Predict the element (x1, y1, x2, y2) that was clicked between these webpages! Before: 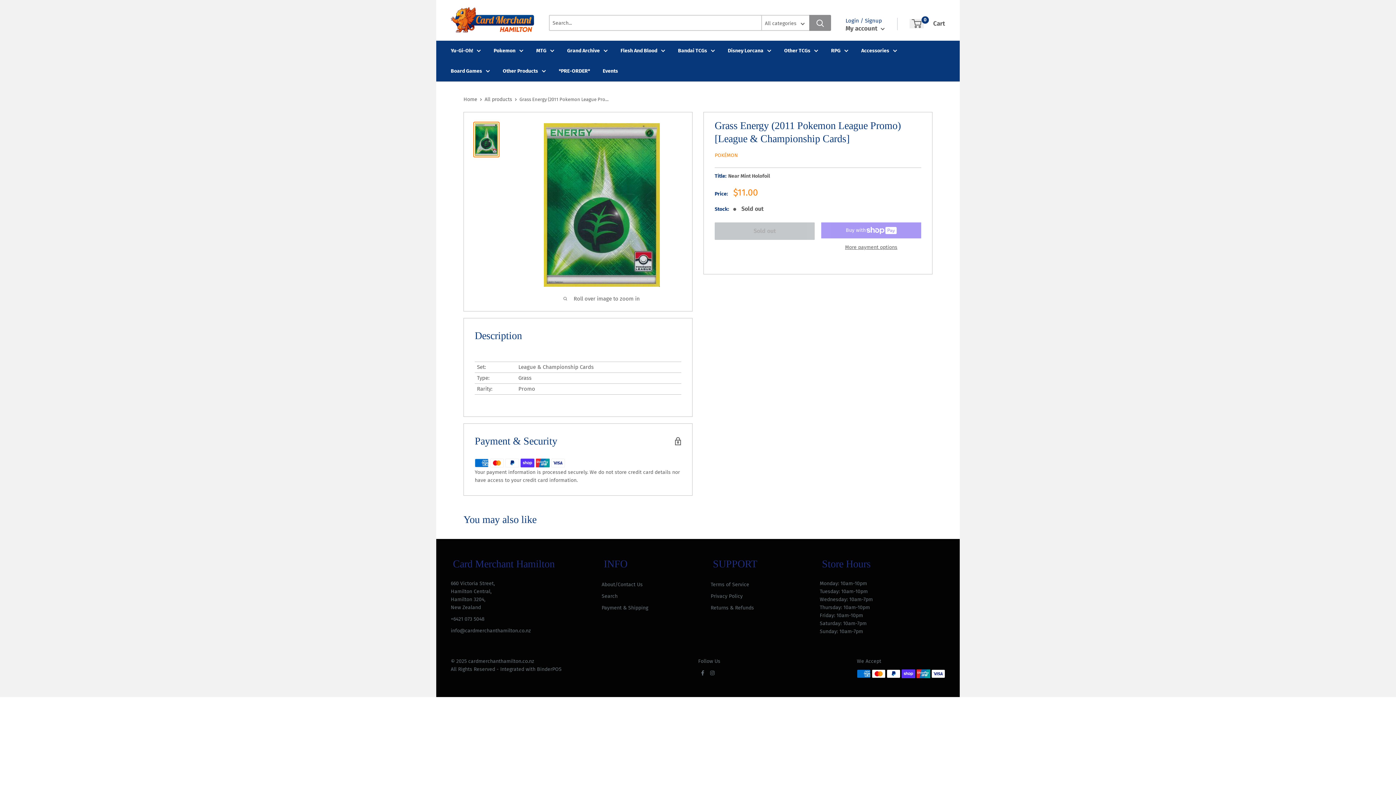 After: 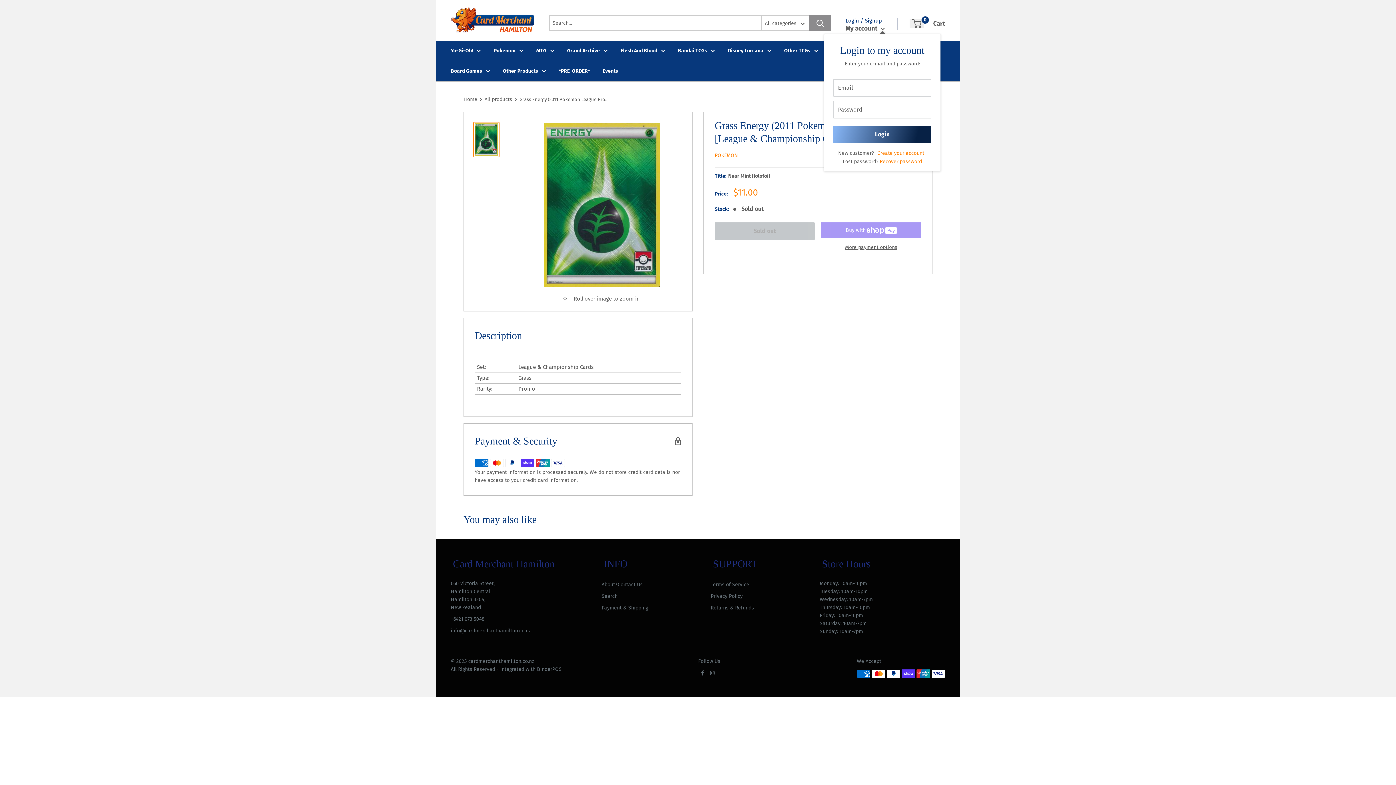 Action: label: My account  bbox: (845, 24, 885, 32)